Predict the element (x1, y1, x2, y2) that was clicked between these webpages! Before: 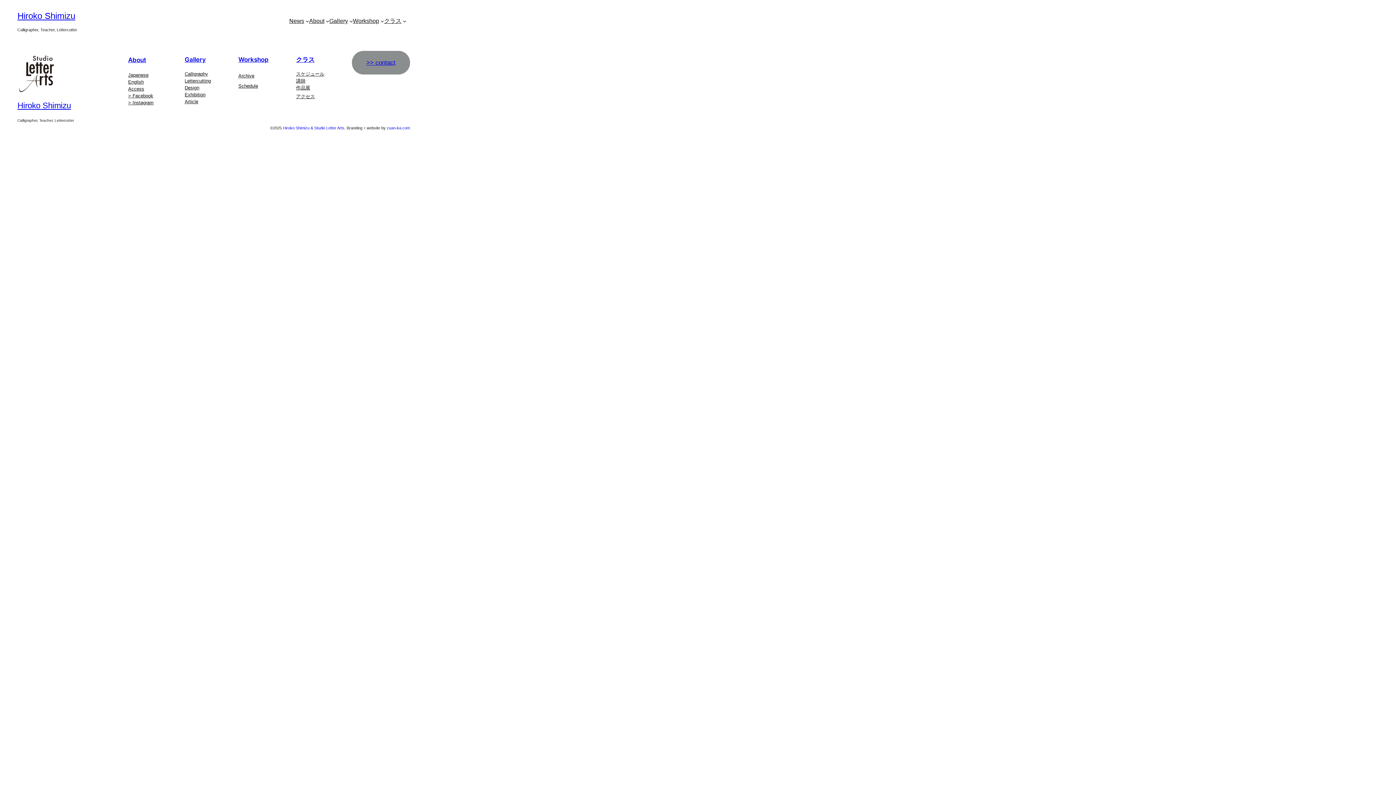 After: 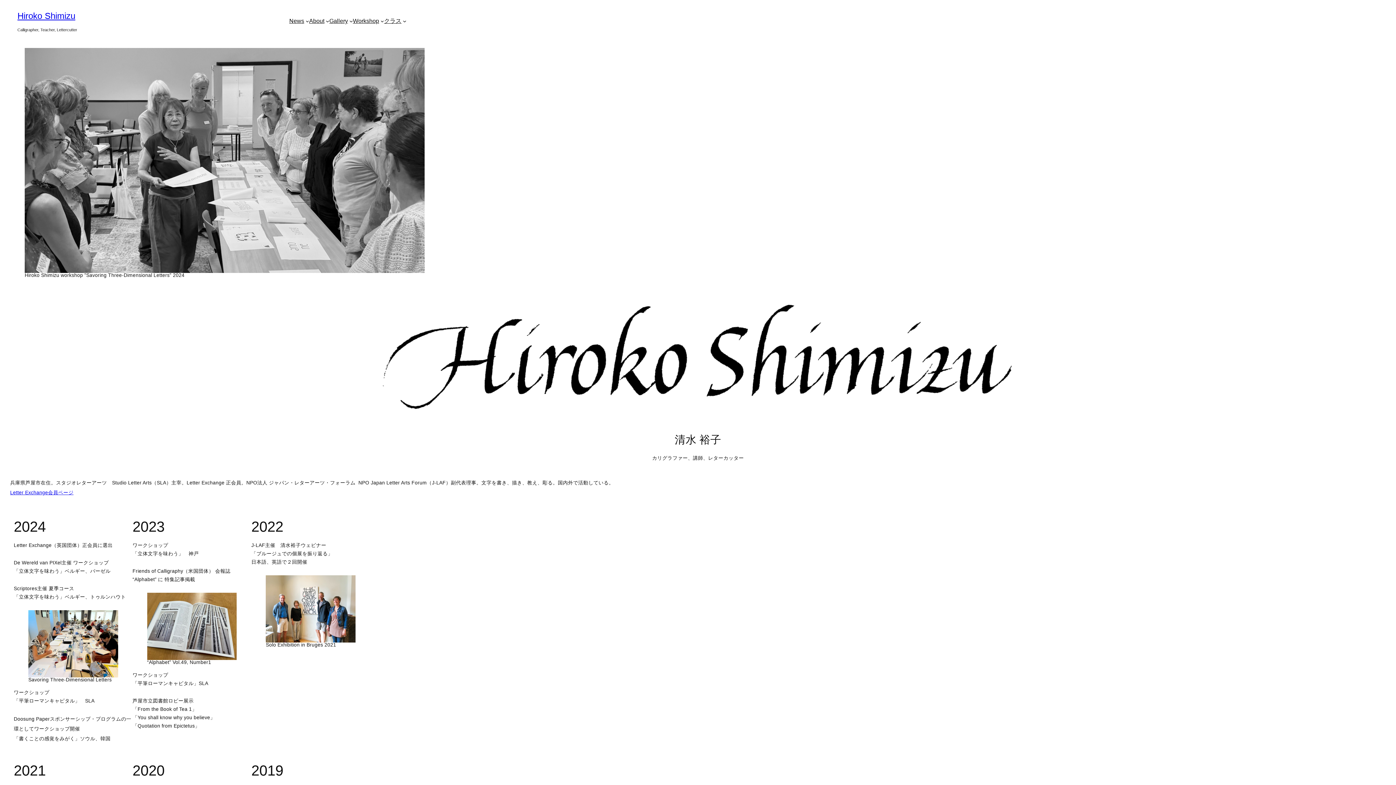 Action: bbox: (309, 15, 324, 26) label: About